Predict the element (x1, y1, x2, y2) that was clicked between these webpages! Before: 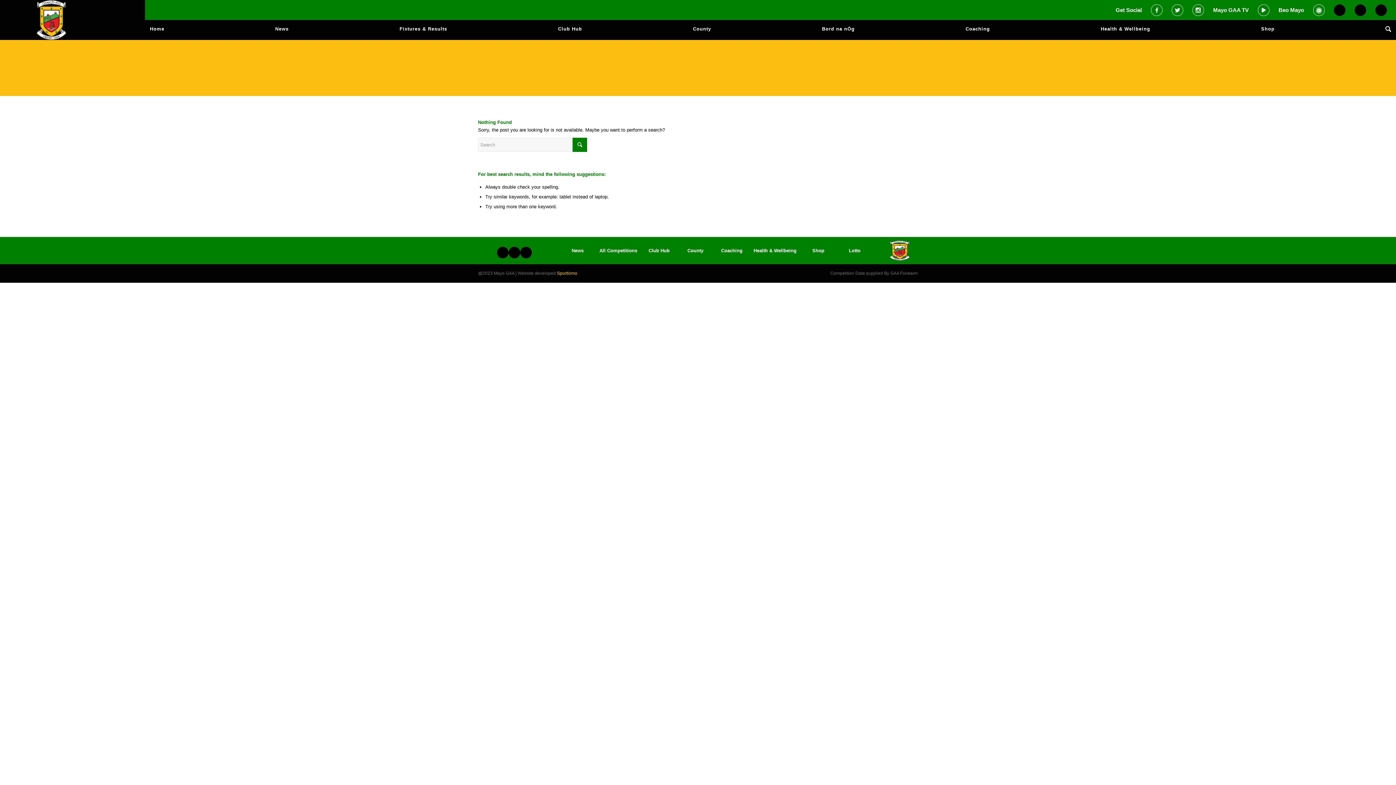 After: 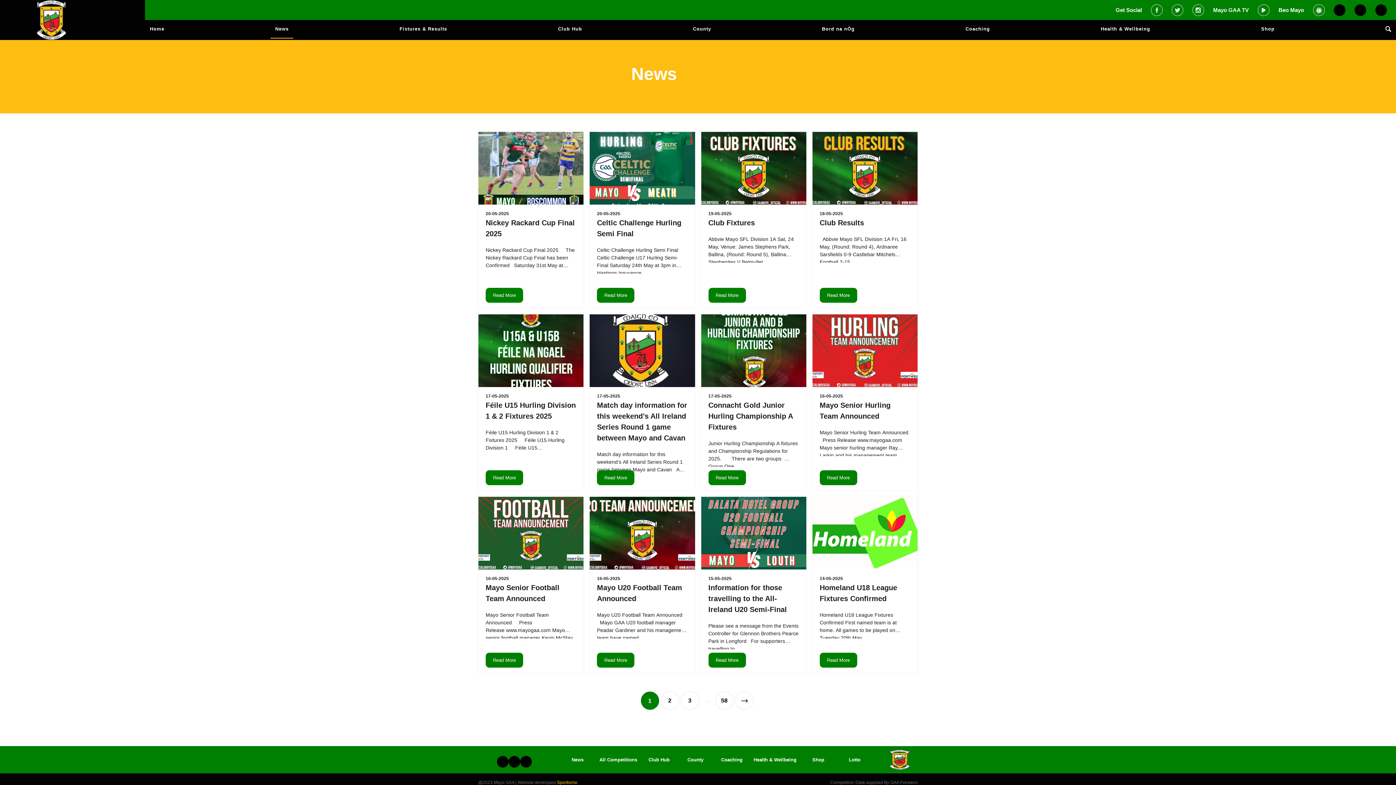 Action: label: News bbox: (270, 20, 293, 38)